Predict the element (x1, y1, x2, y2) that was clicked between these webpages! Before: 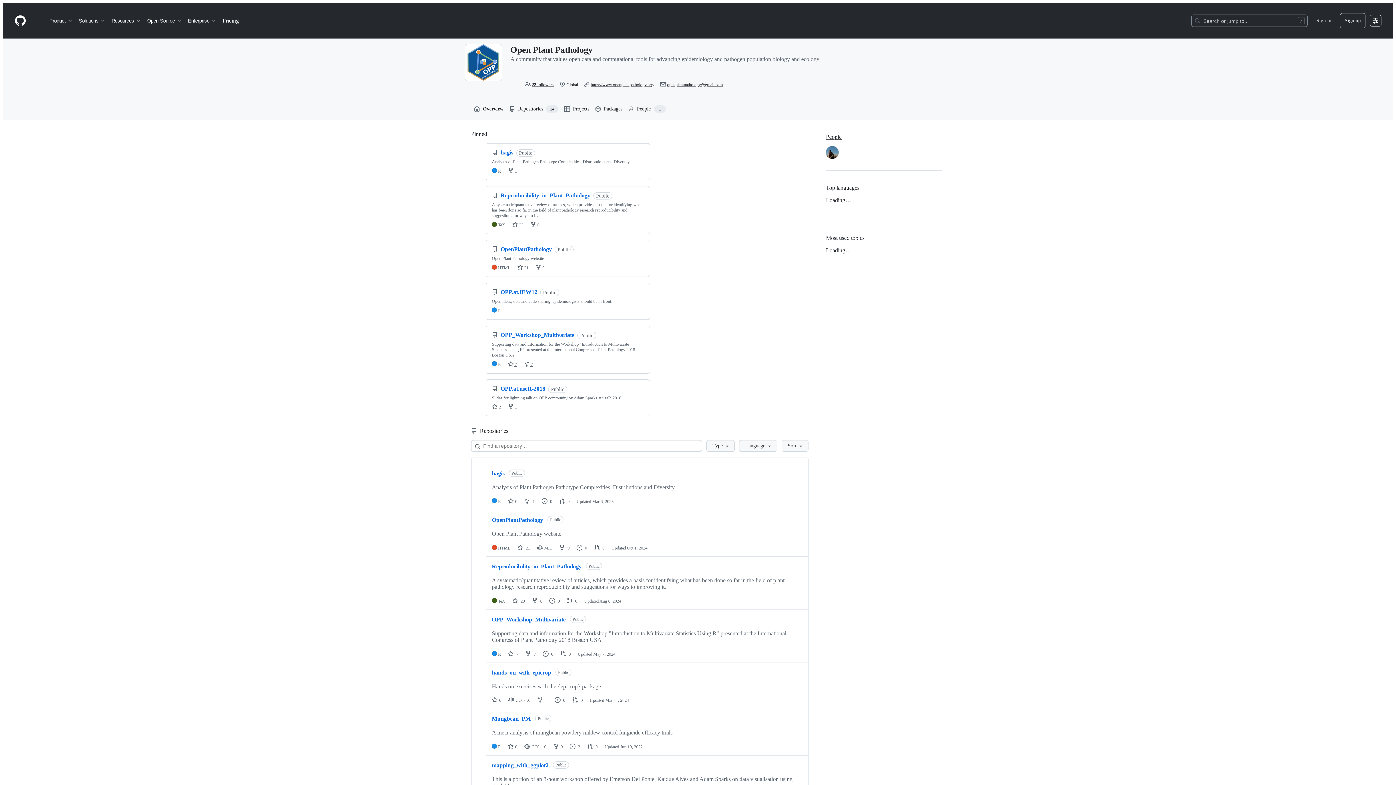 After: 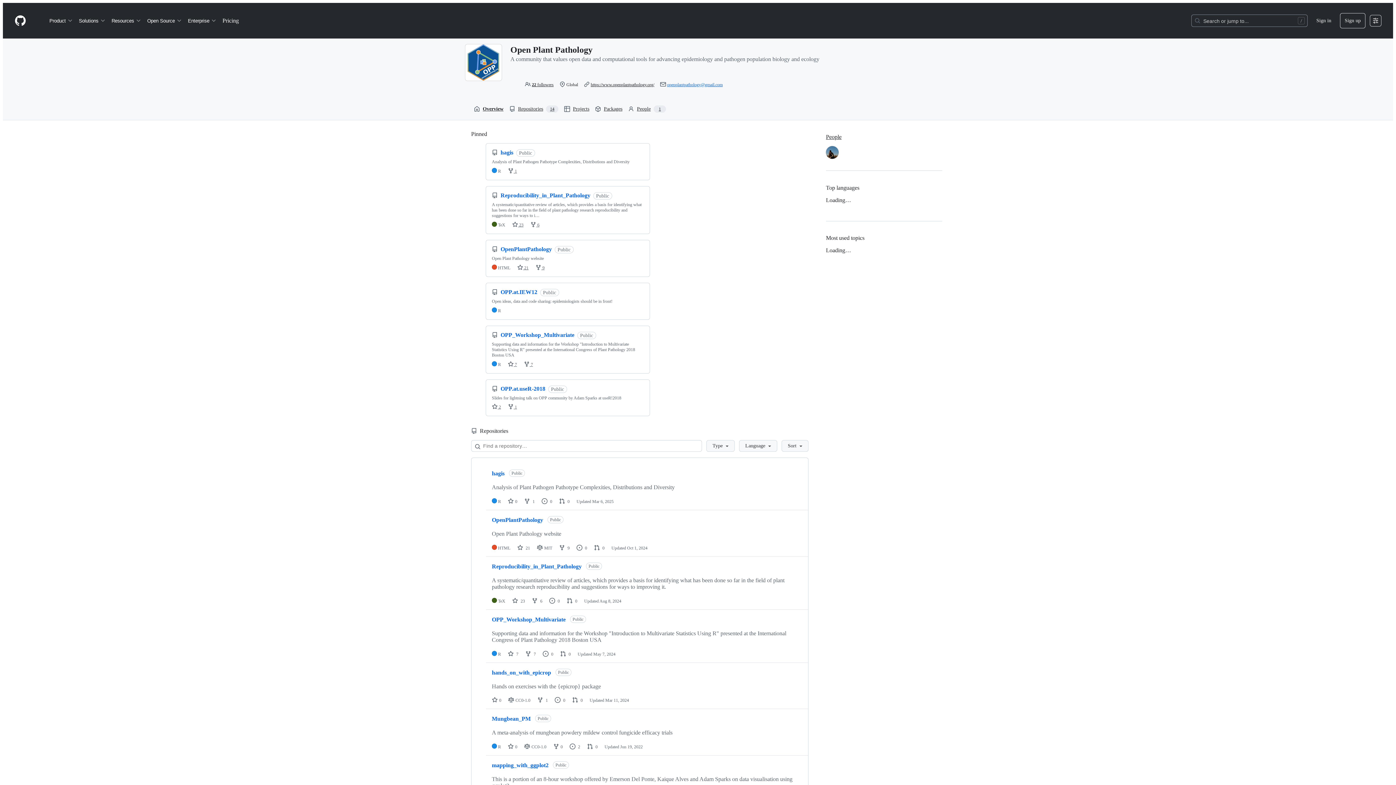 Action: bbox: (667, 82, 722, 87) label: openplantpathology@gmail.com